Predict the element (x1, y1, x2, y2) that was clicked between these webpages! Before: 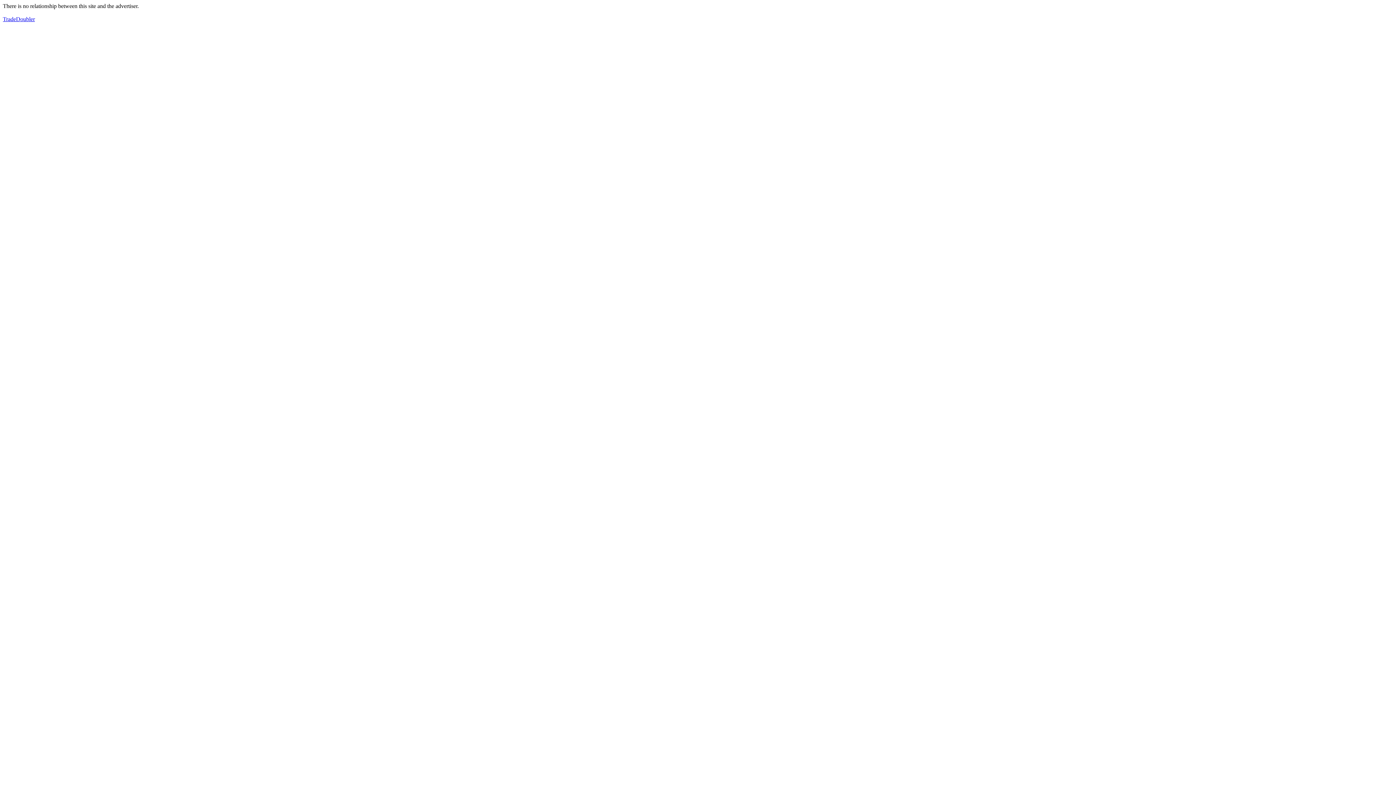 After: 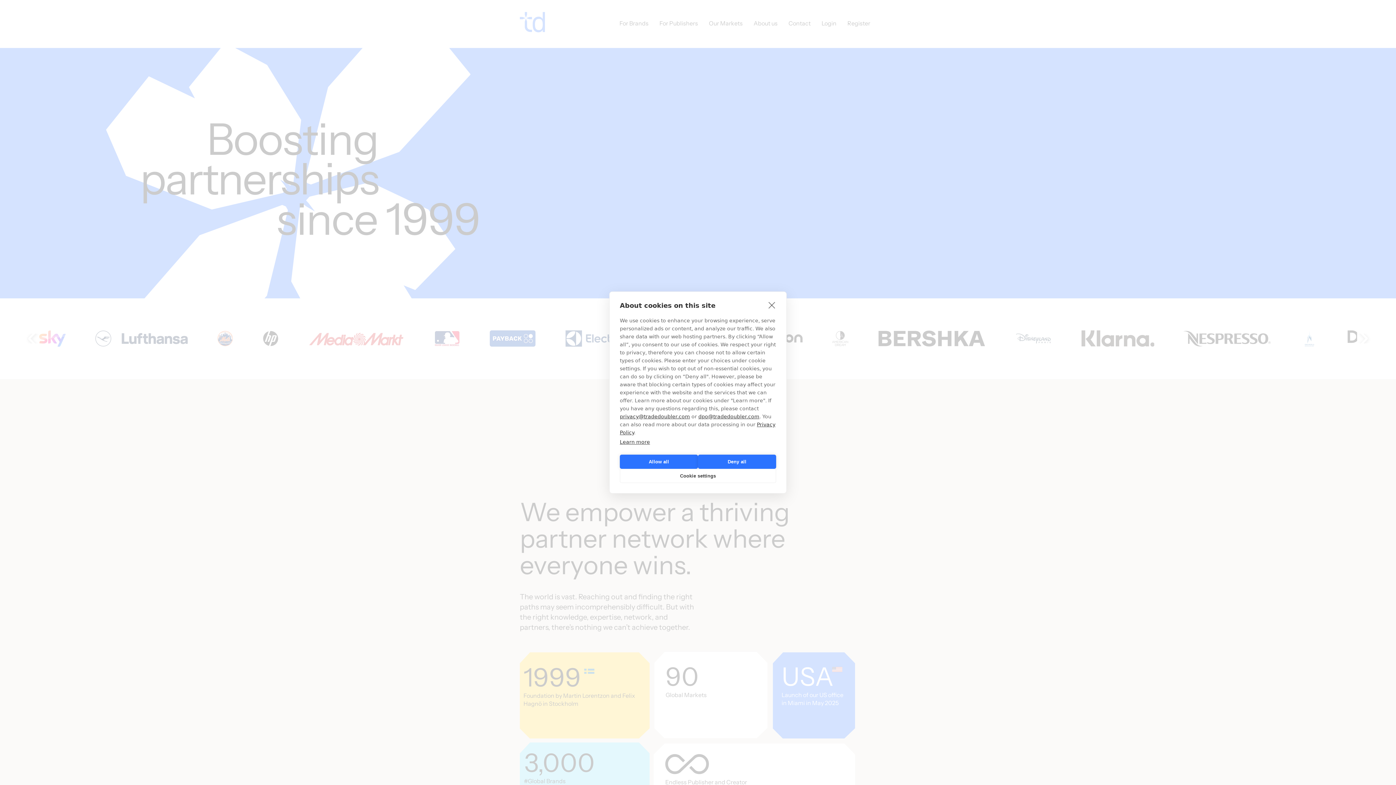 Action: bbox: (2, 16, 34, 22) label: TradeDoubler